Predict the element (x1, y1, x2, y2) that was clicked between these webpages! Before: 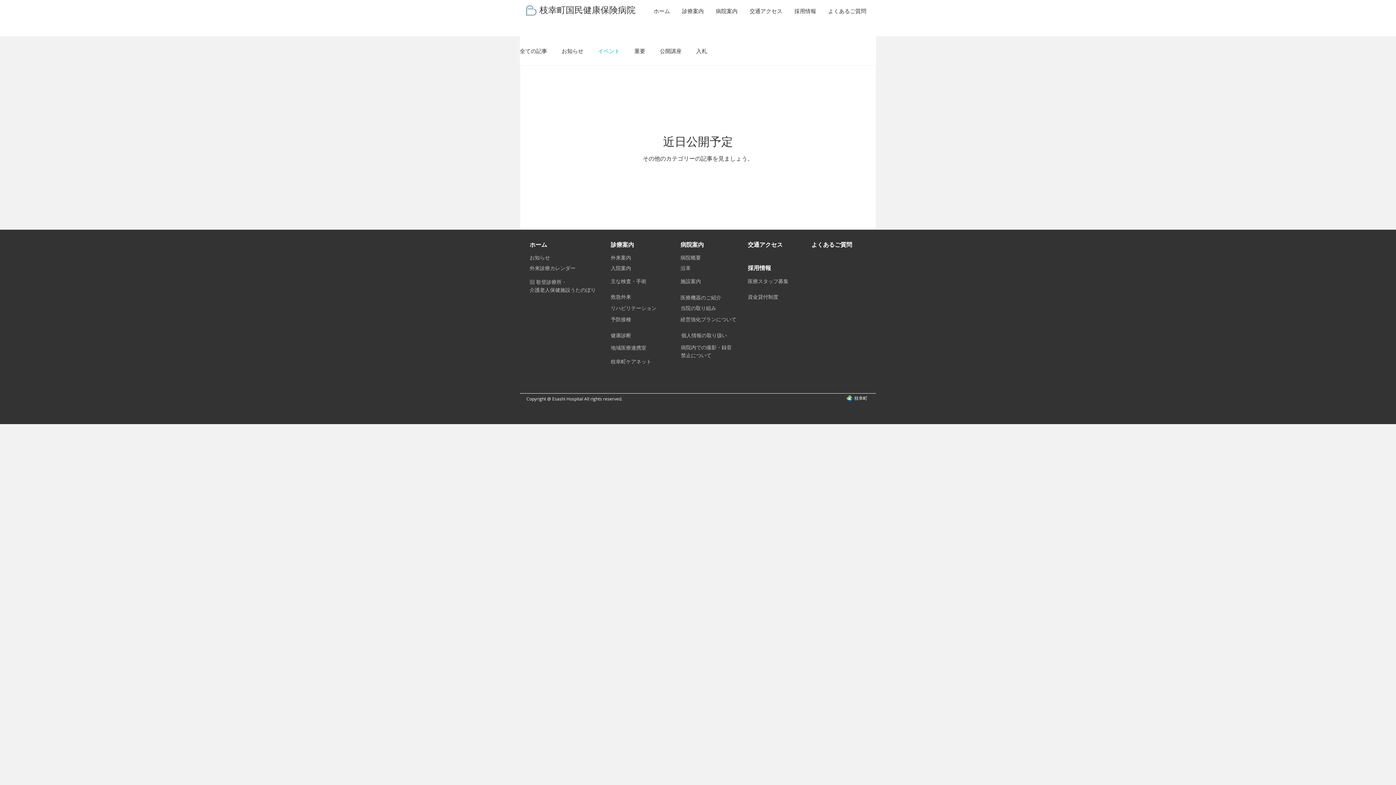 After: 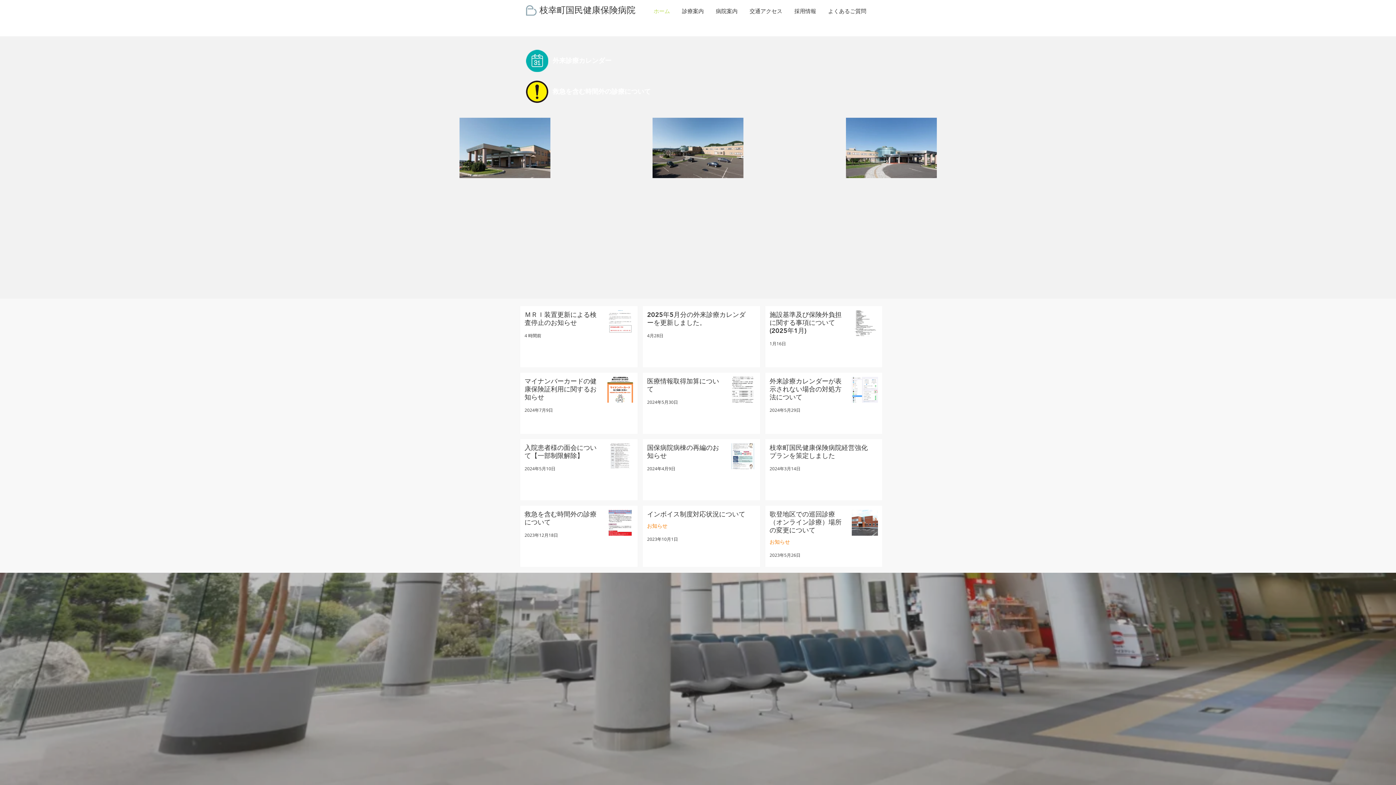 Action: bbox: (529, 240, 547, 248) label: ホーム